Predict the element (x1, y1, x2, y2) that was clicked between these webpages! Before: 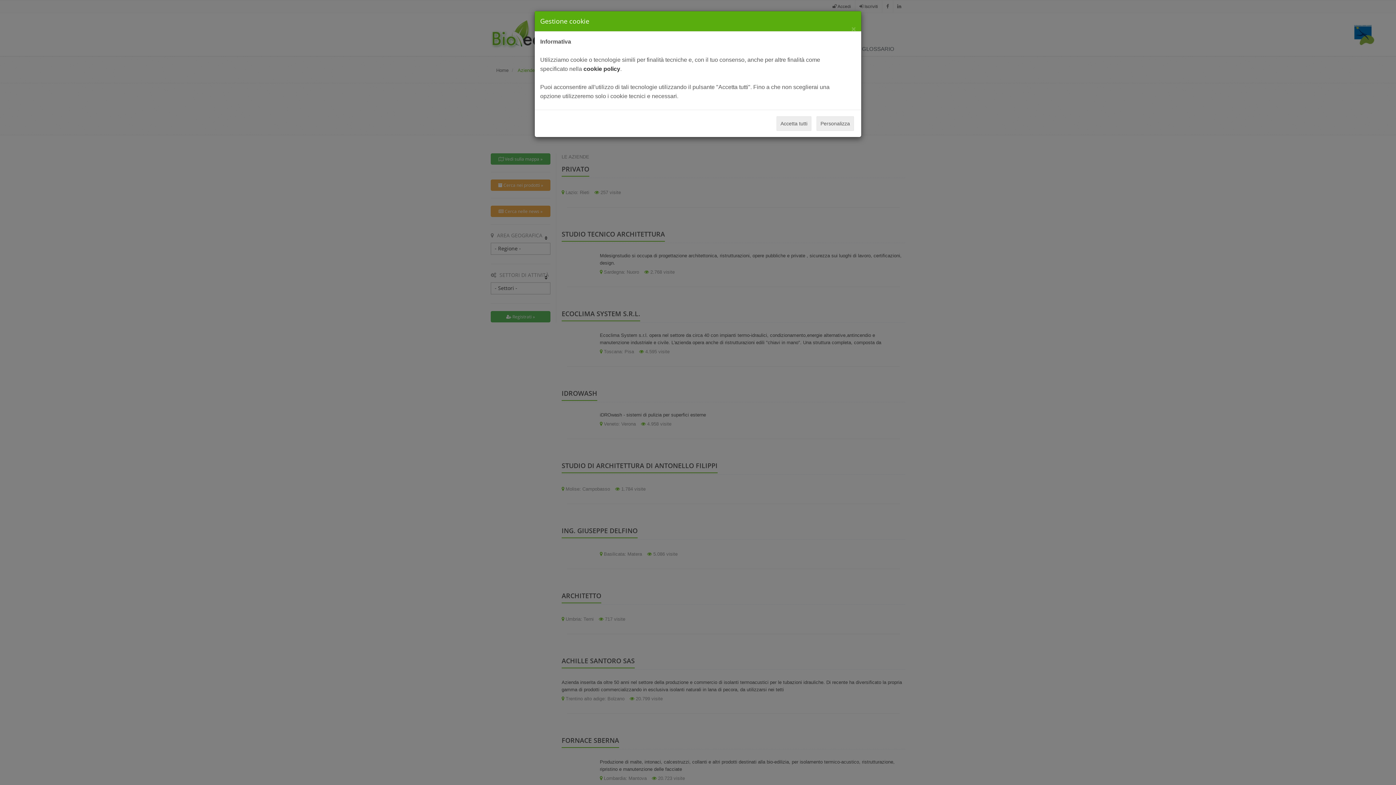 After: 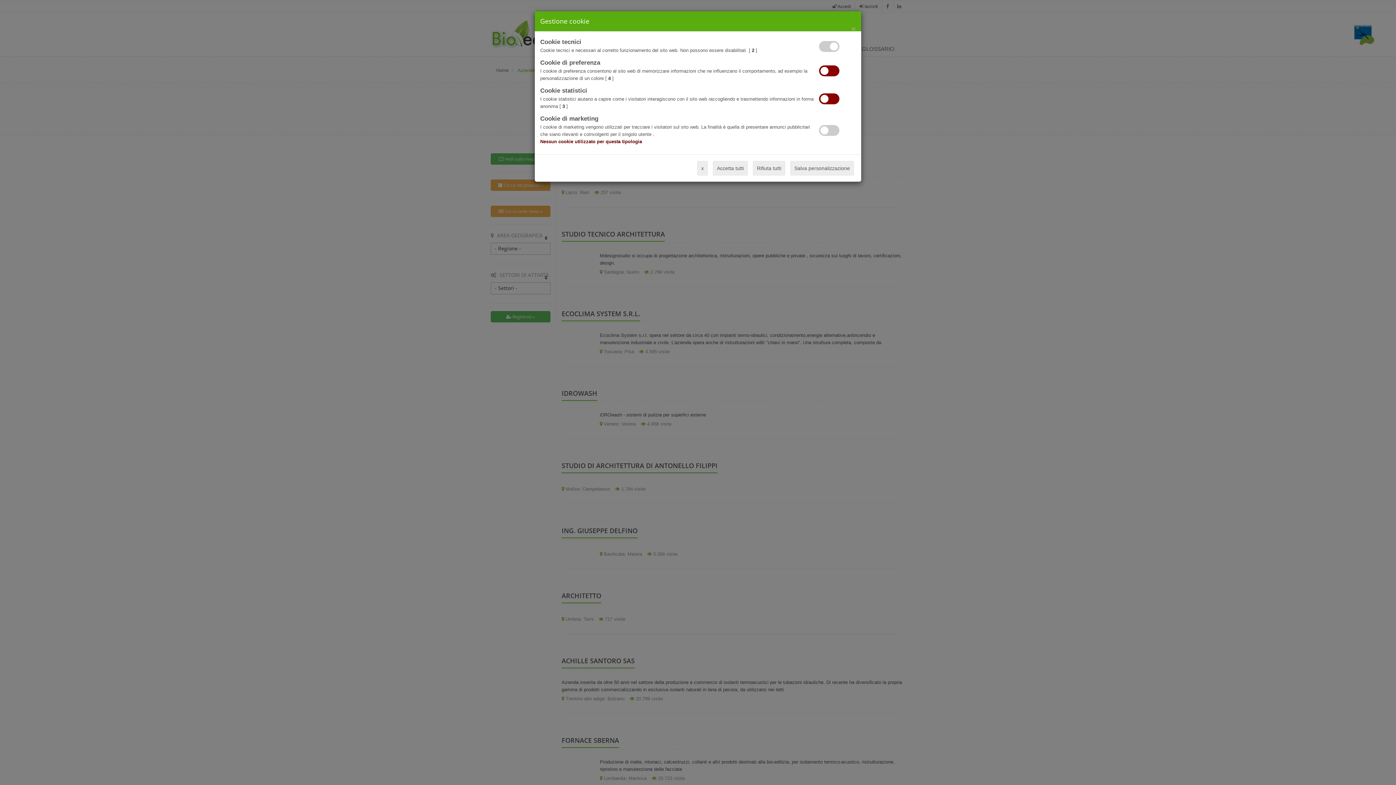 Action: bbox: (816, 116, 854, 130) label: Personalizza